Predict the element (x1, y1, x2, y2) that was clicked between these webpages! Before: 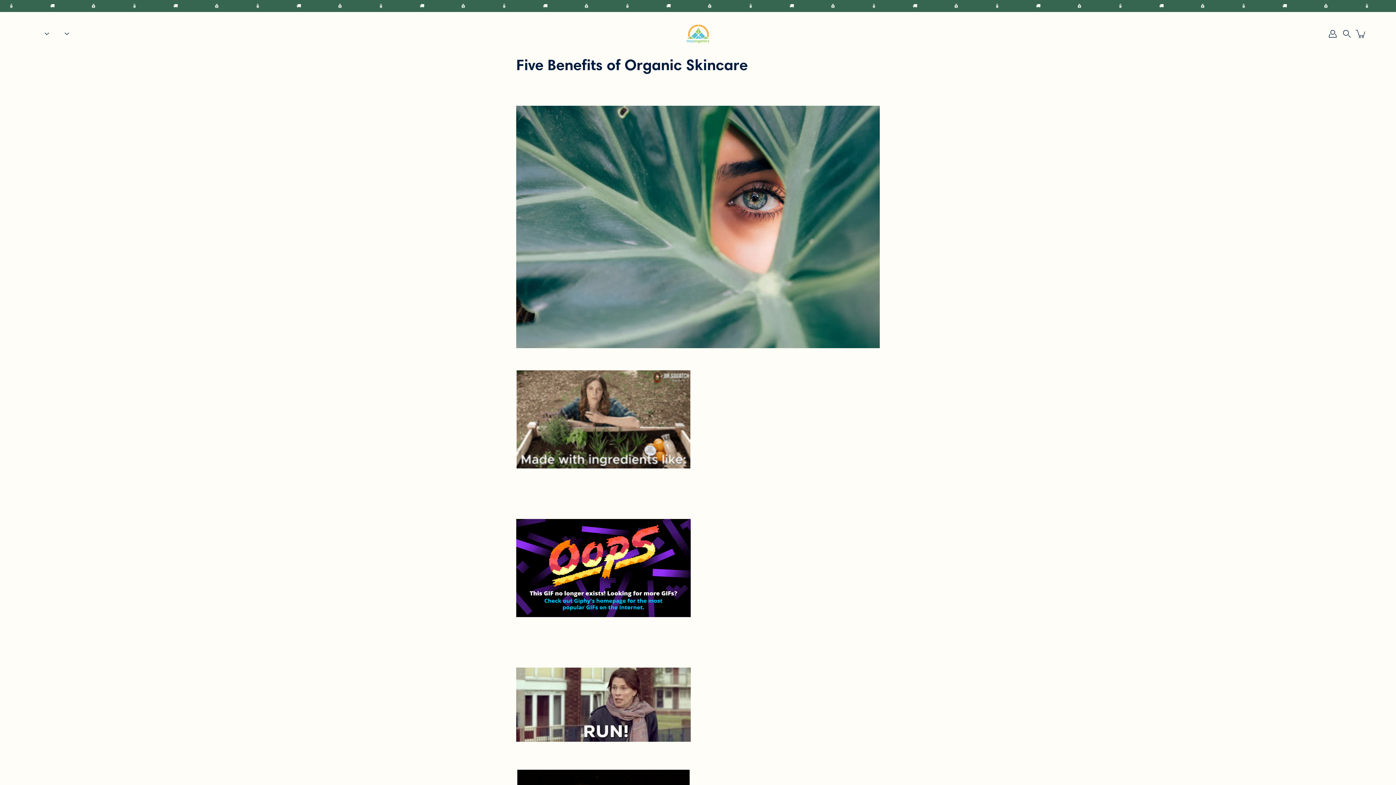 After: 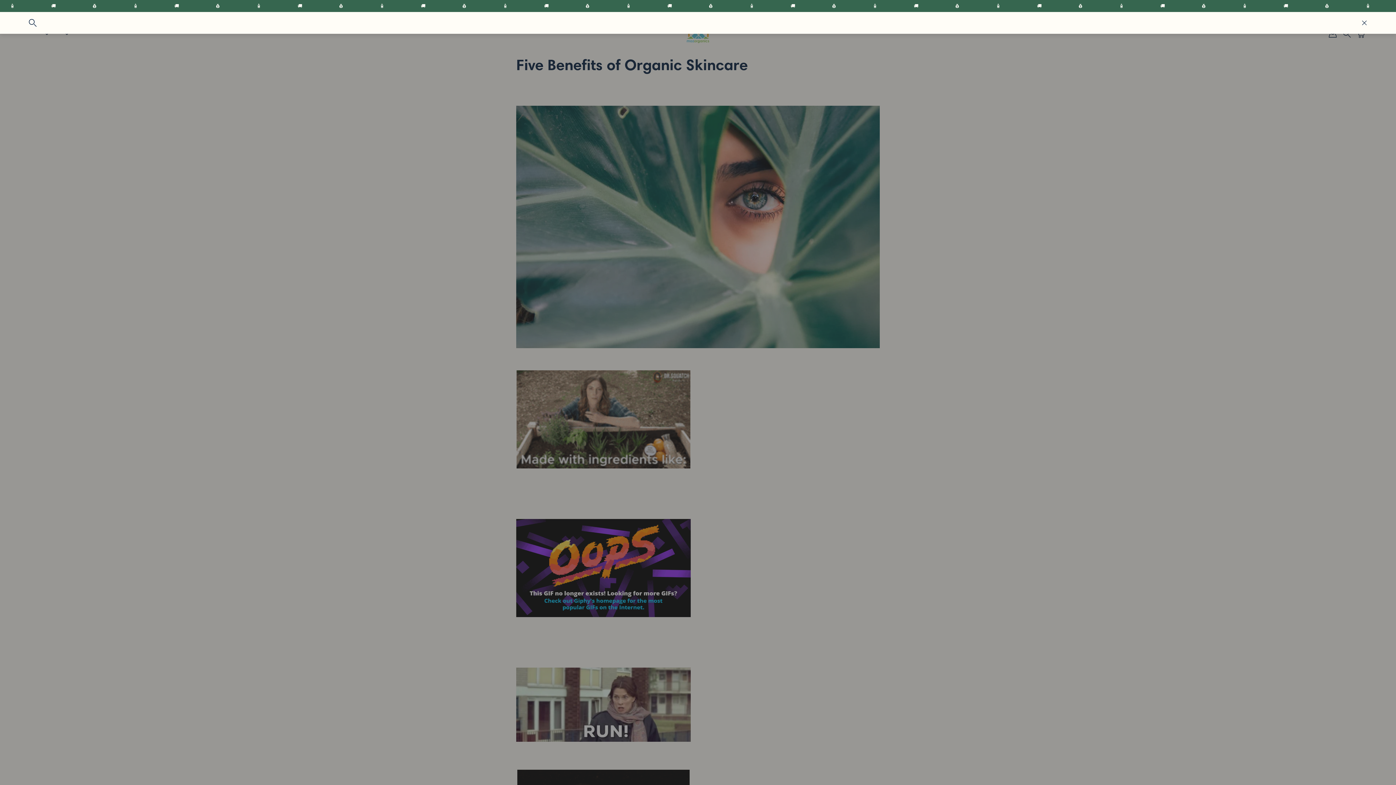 Action: bbox: (1343, 29, 1351, 37) label: Search